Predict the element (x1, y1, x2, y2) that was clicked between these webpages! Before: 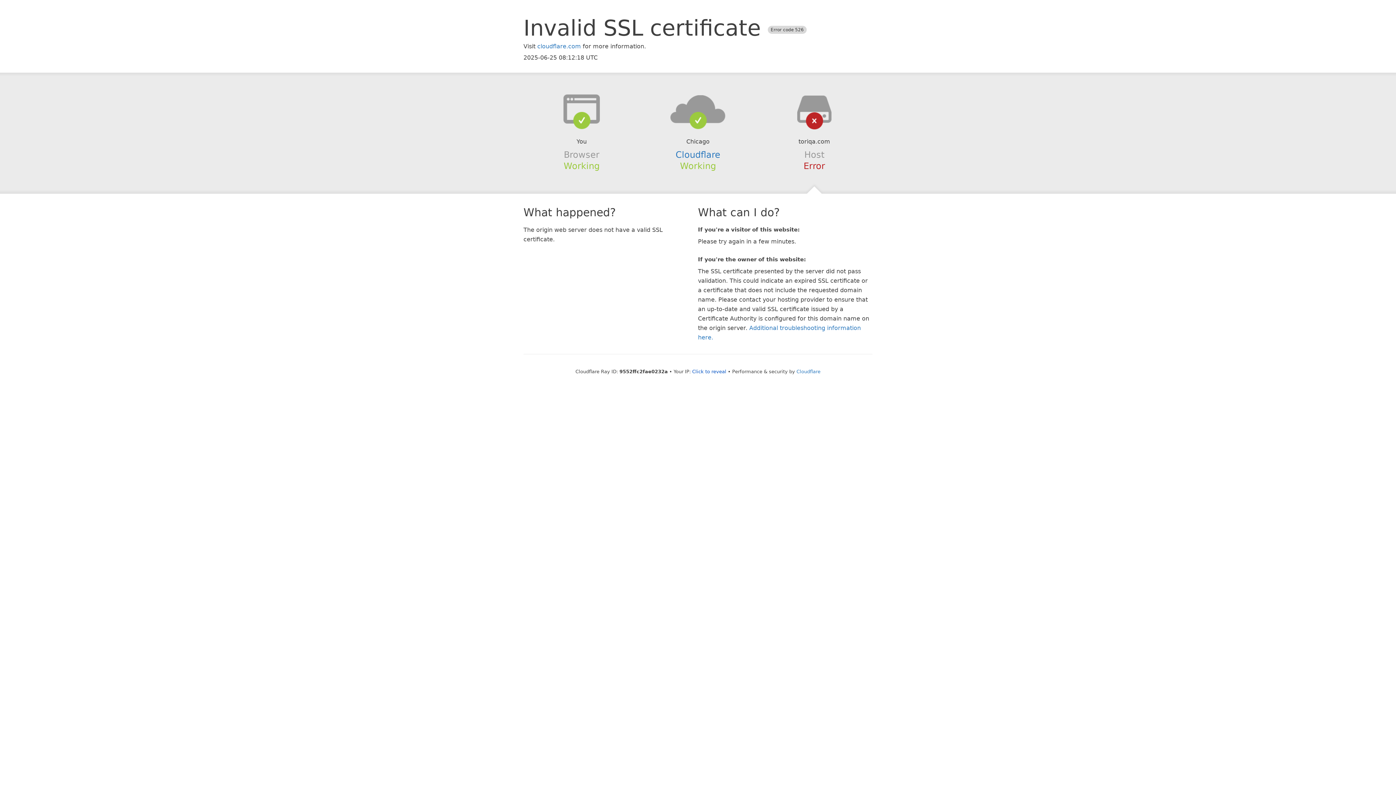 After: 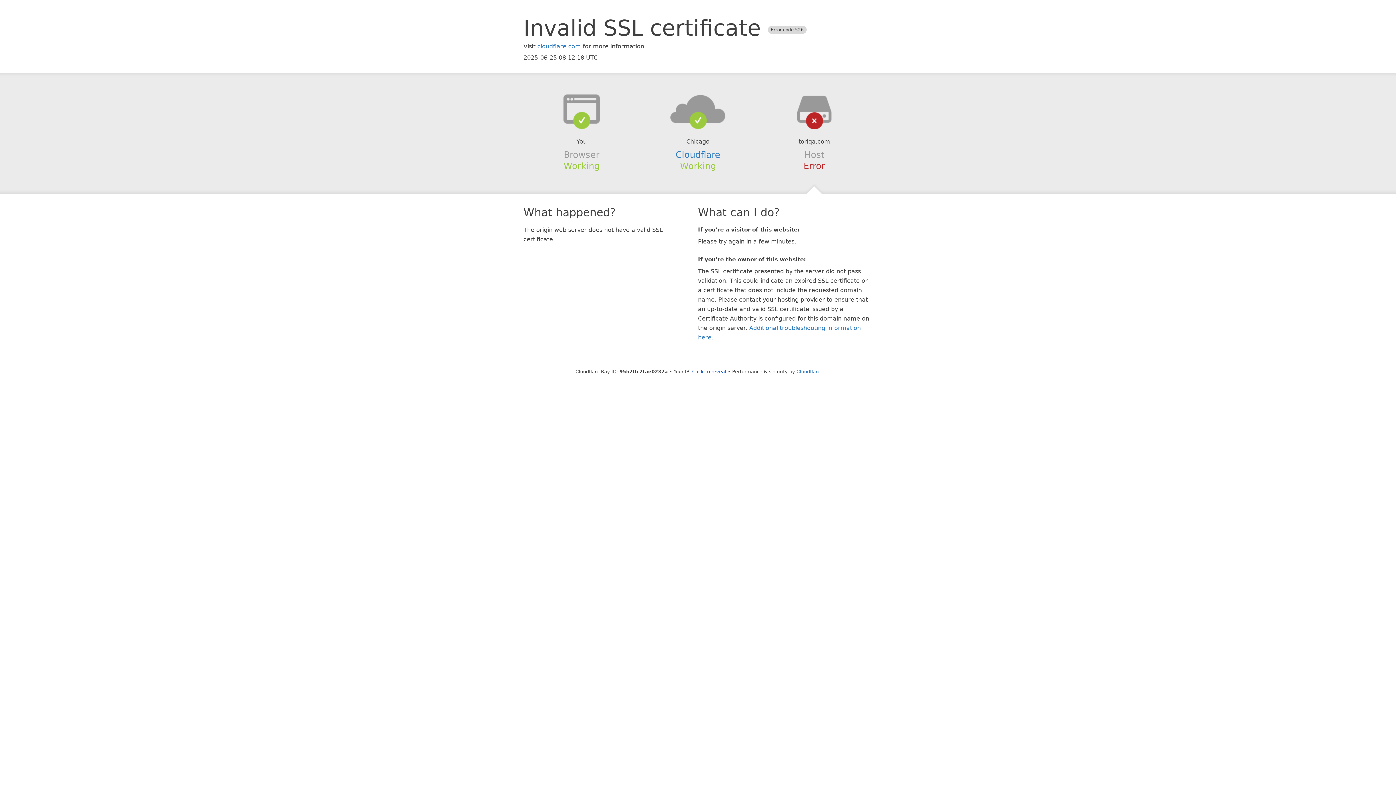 Action: bbox: (639, 94, 756, 123)